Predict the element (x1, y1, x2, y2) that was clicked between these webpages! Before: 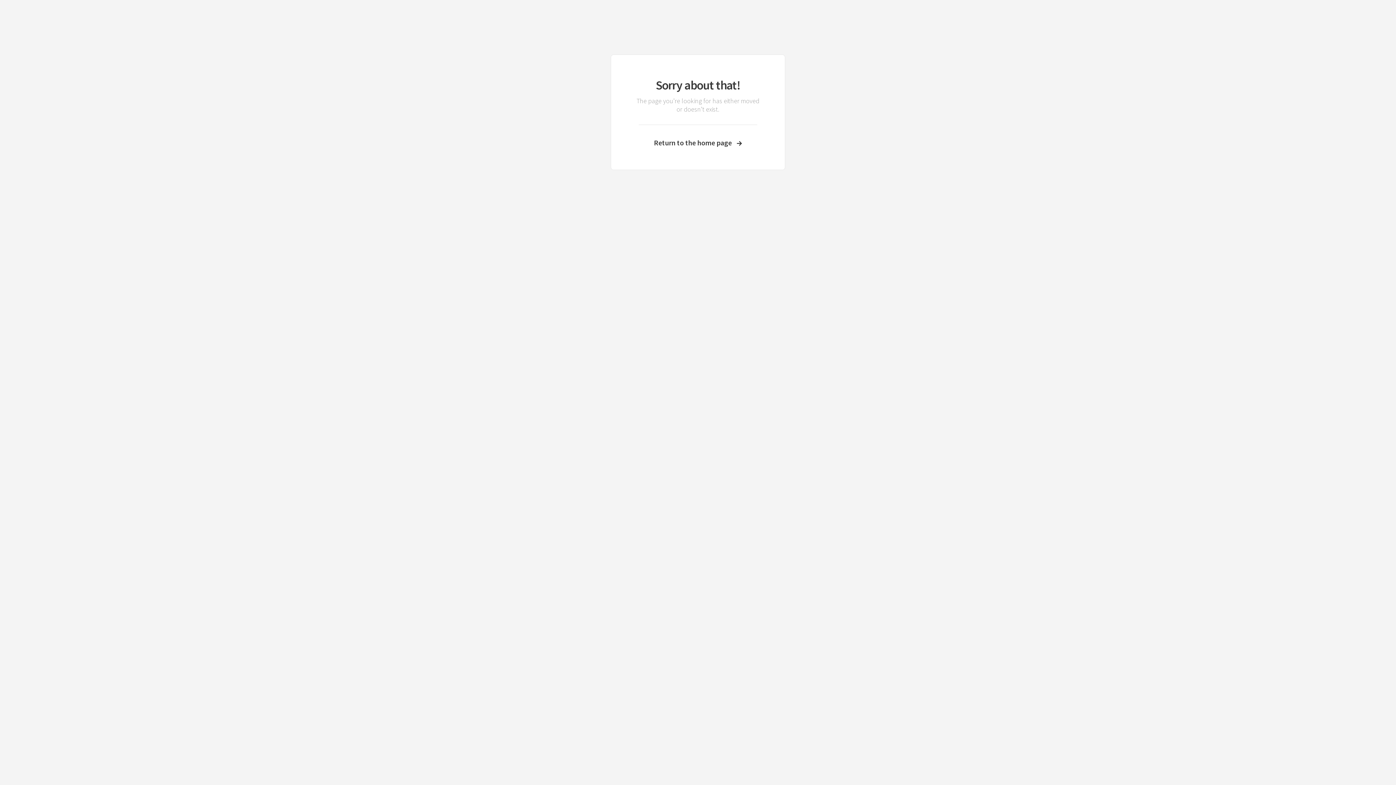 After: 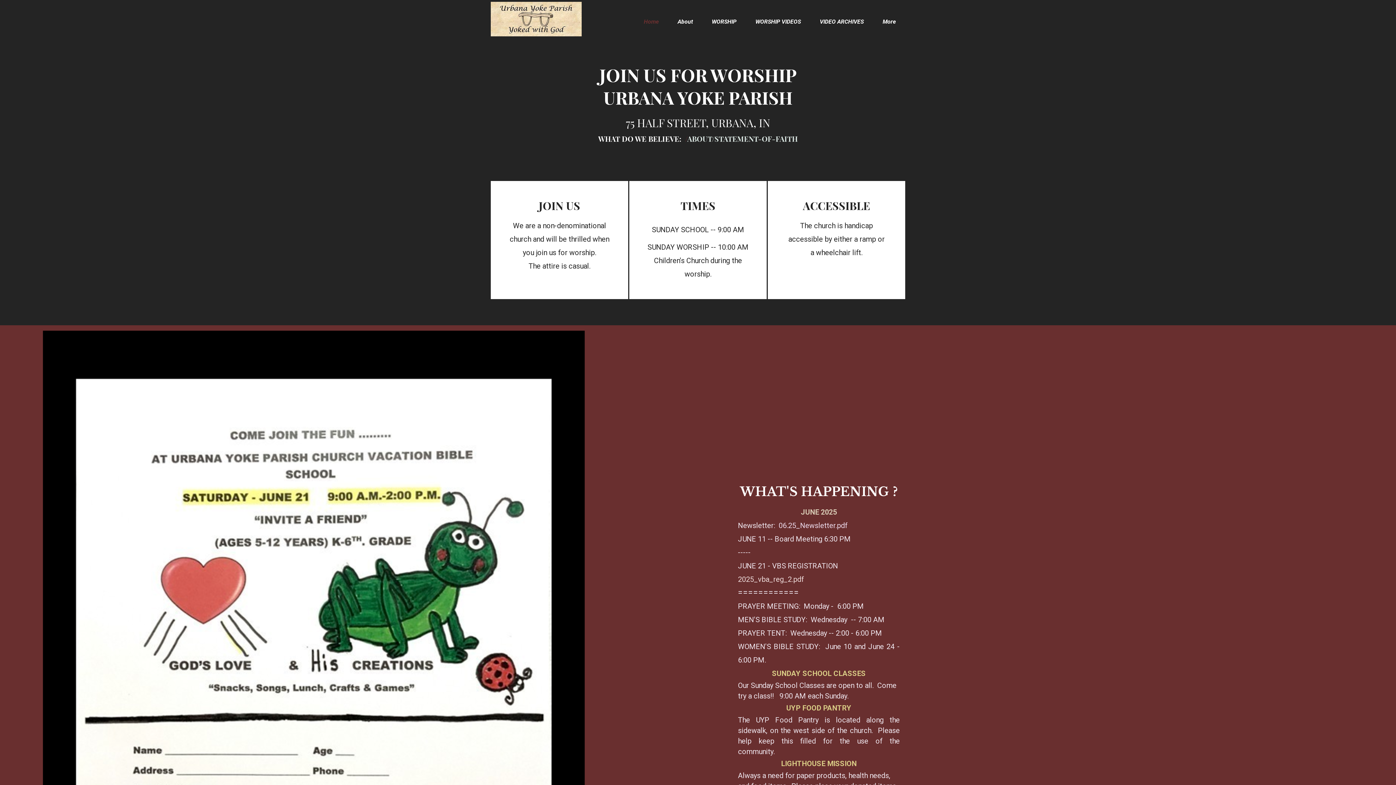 Action: bbox: (633, 138, 762, 147) label: Return to the home page